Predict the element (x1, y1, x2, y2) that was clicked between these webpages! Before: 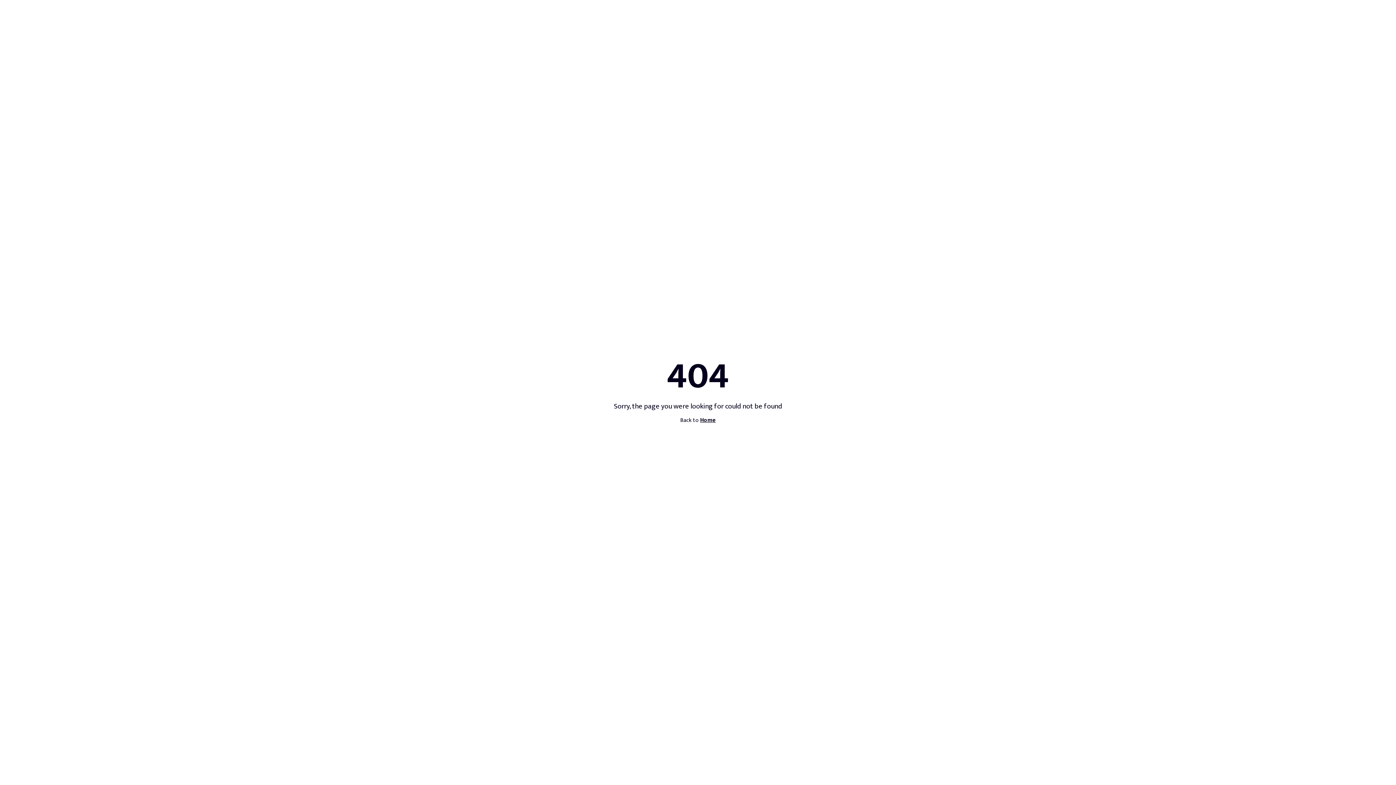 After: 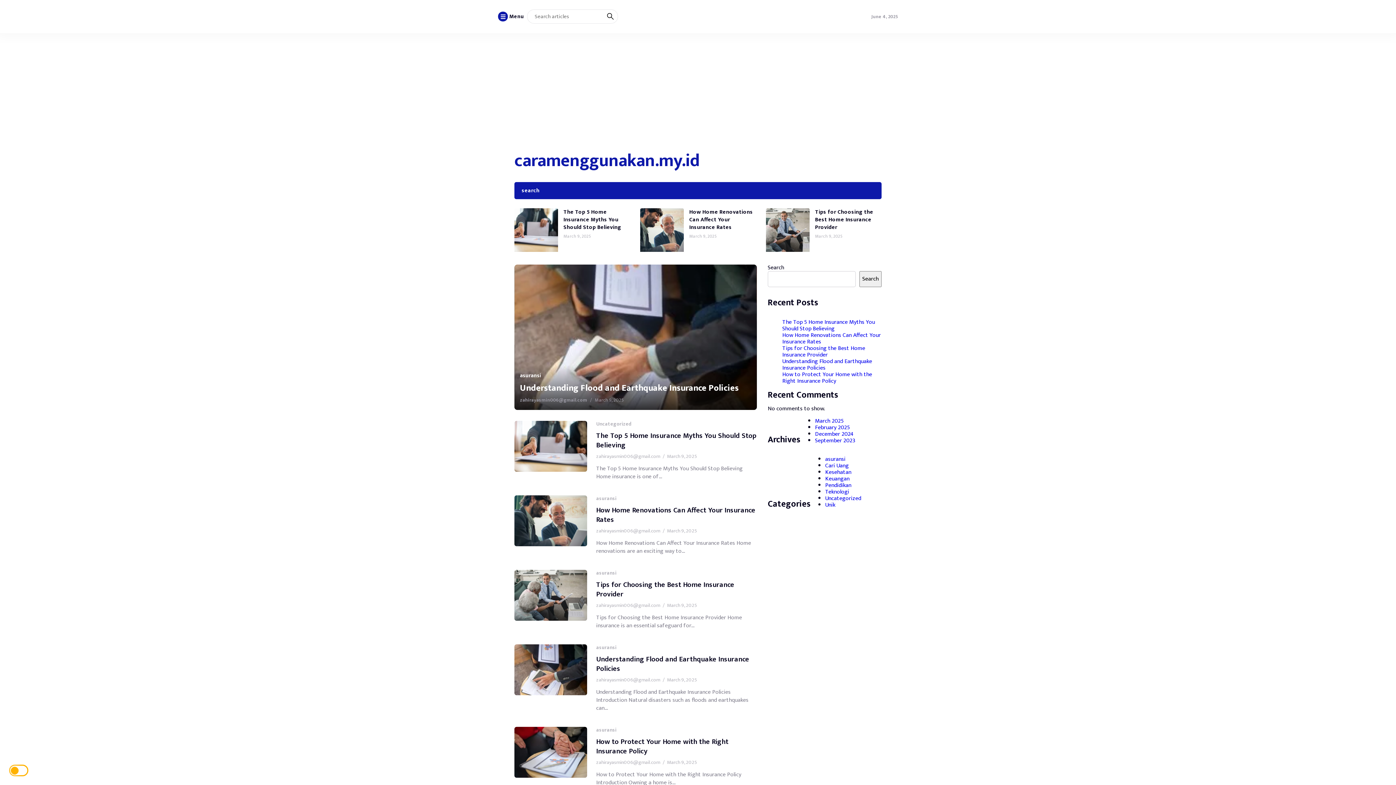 Action: bbox: (700, 415, 716, 425) label: Home